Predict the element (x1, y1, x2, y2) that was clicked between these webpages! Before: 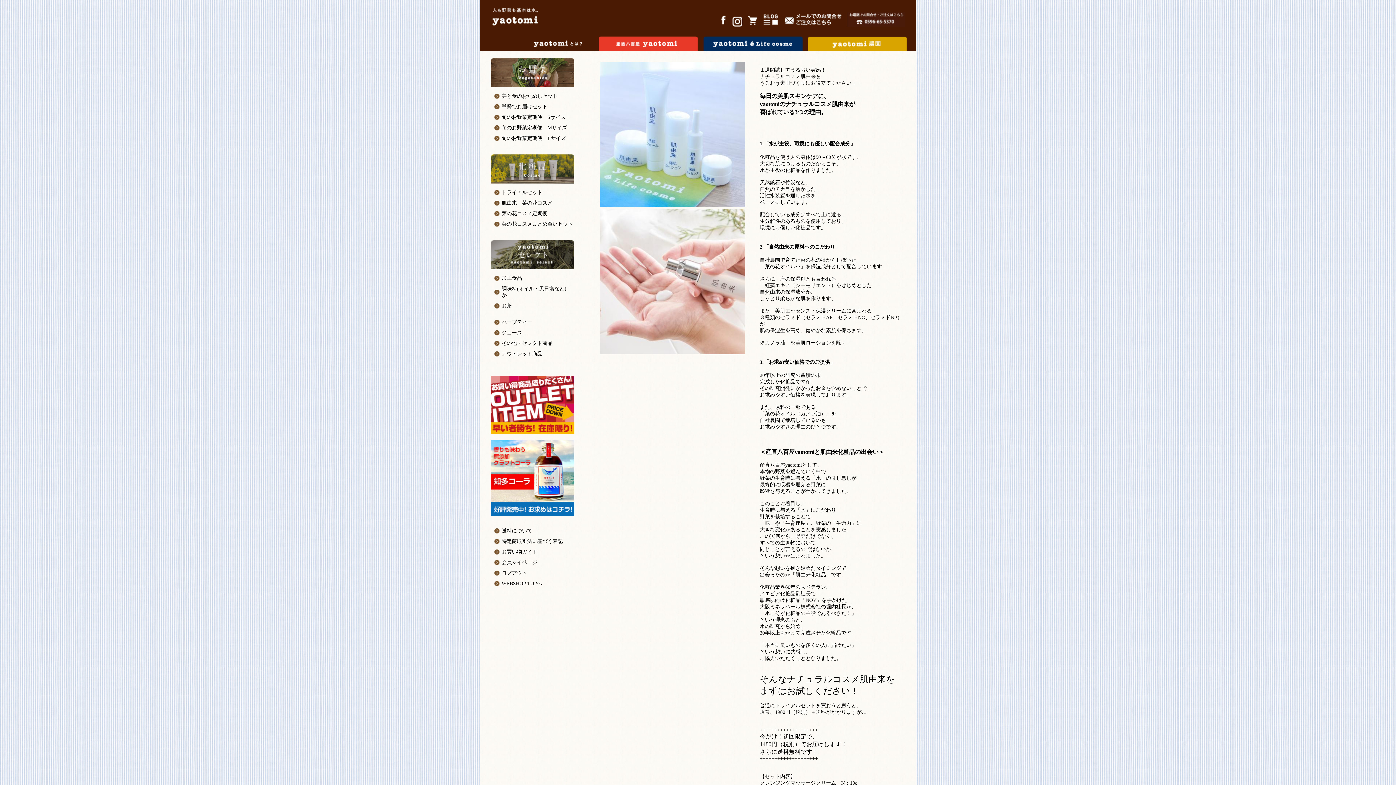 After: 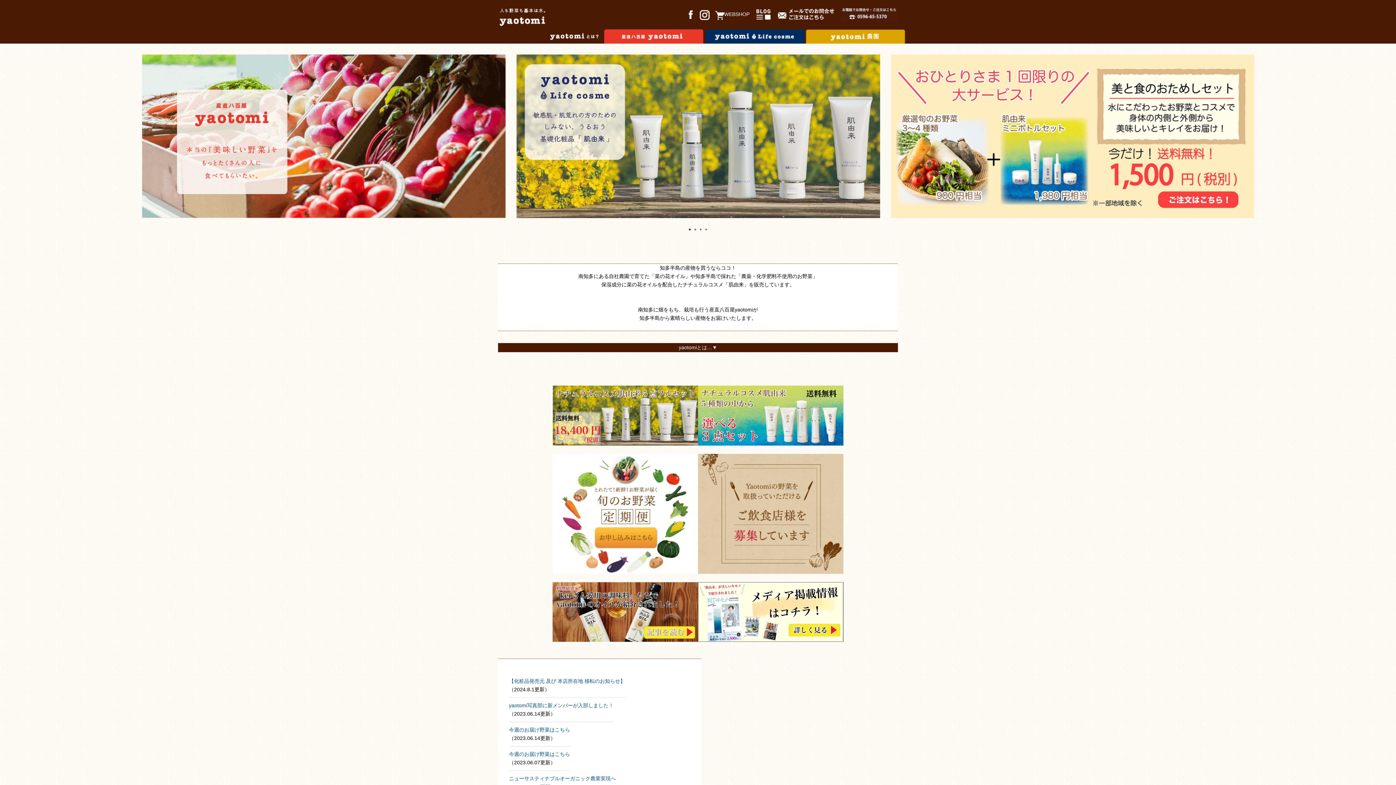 Action: bbox: (490, 568, 581, 578) label: ログアウト